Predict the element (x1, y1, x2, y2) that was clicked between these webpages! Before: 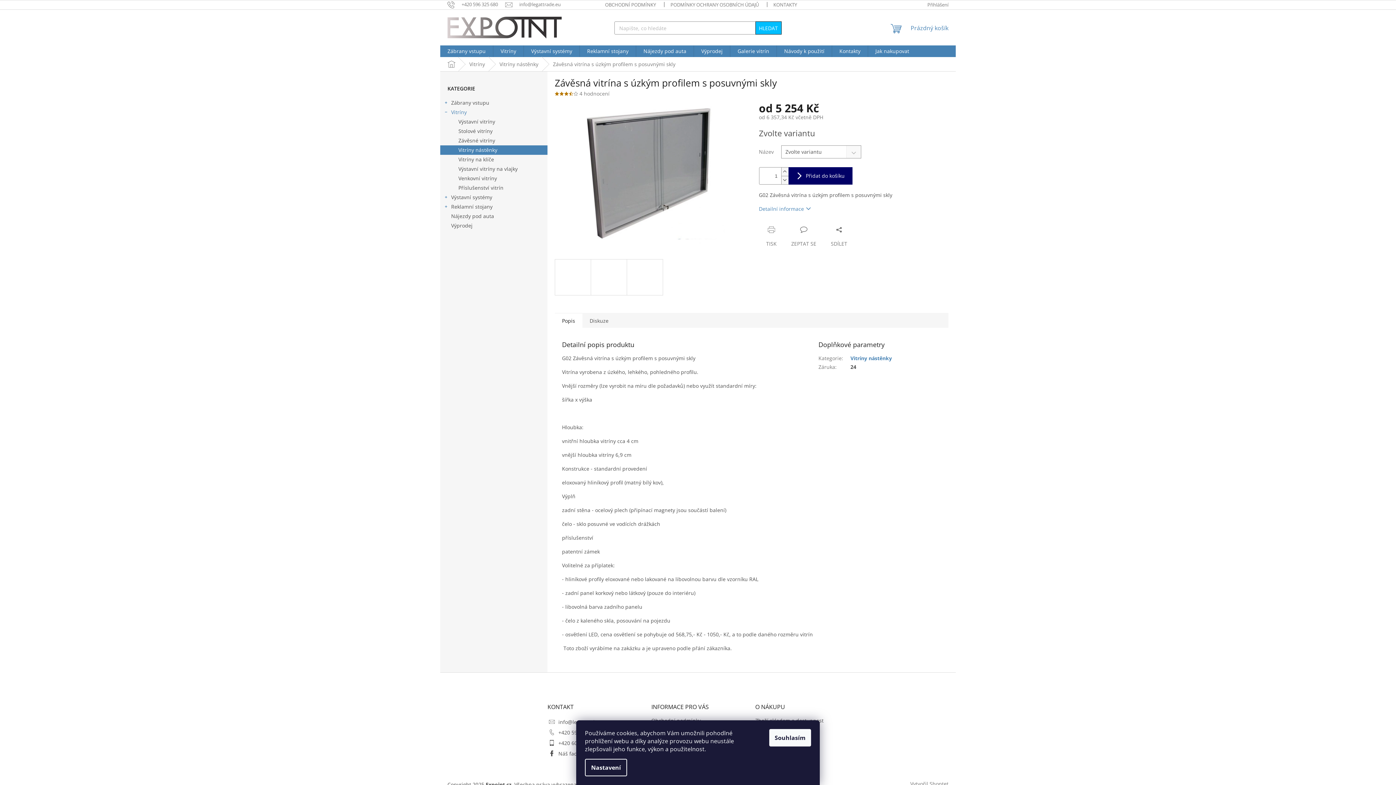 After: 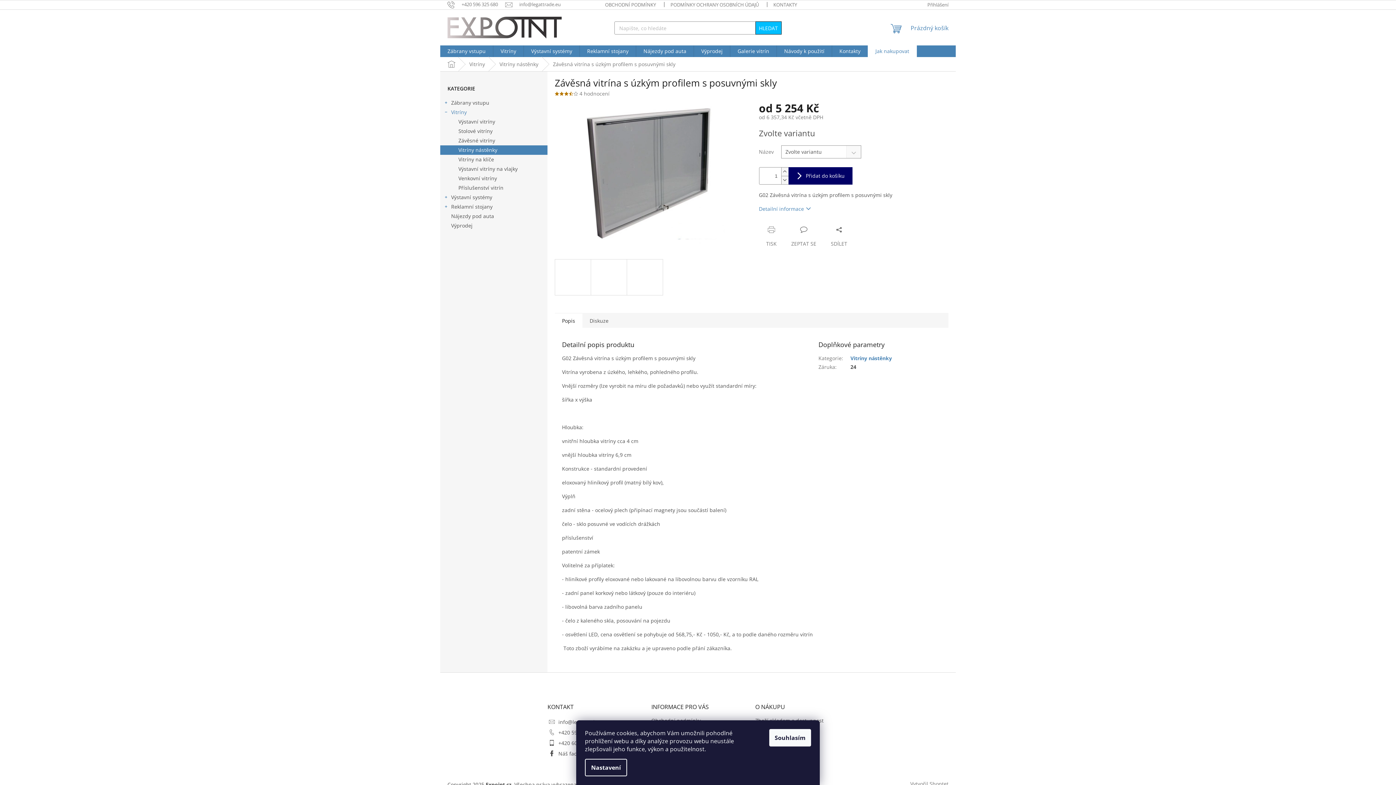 Action: label: Jak nakupovat bbox: (868, 45, 916, 57)